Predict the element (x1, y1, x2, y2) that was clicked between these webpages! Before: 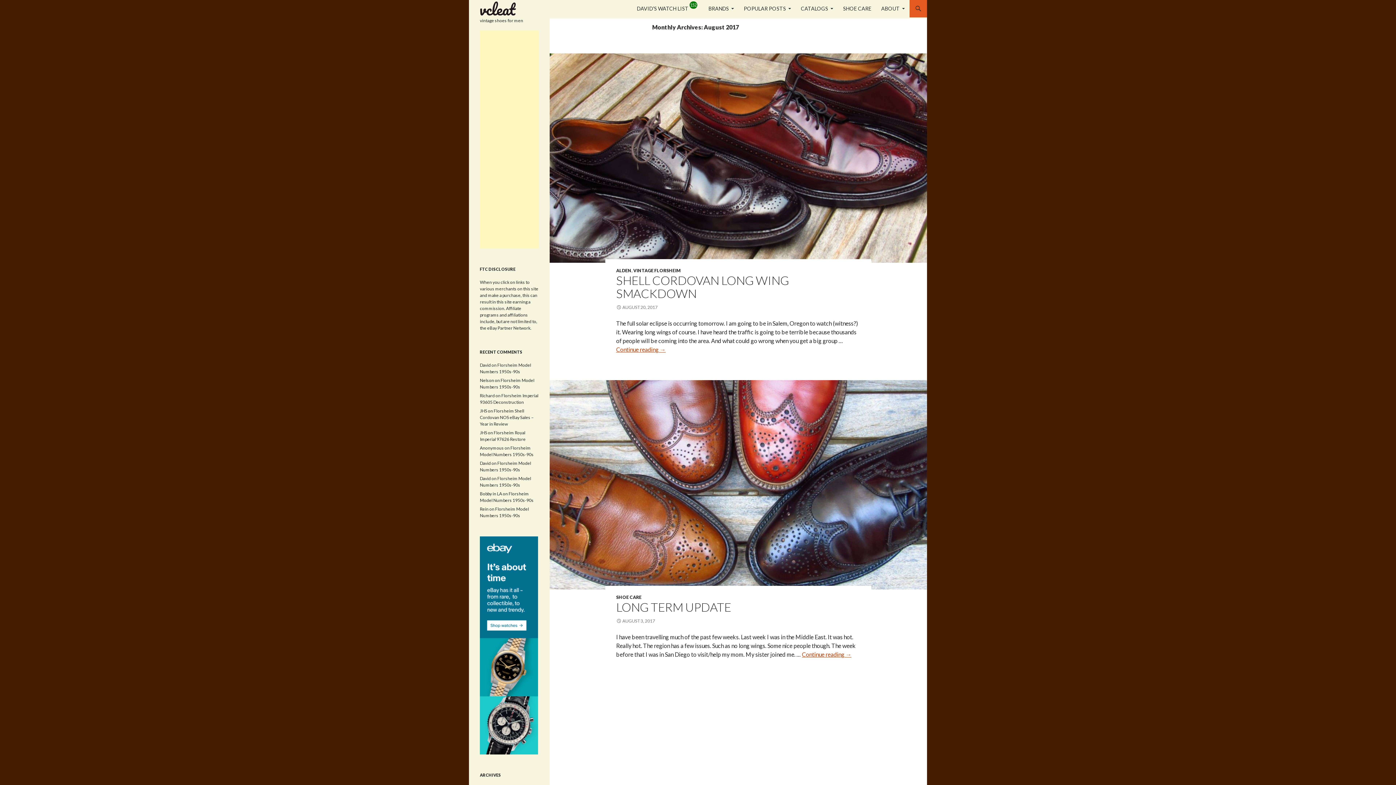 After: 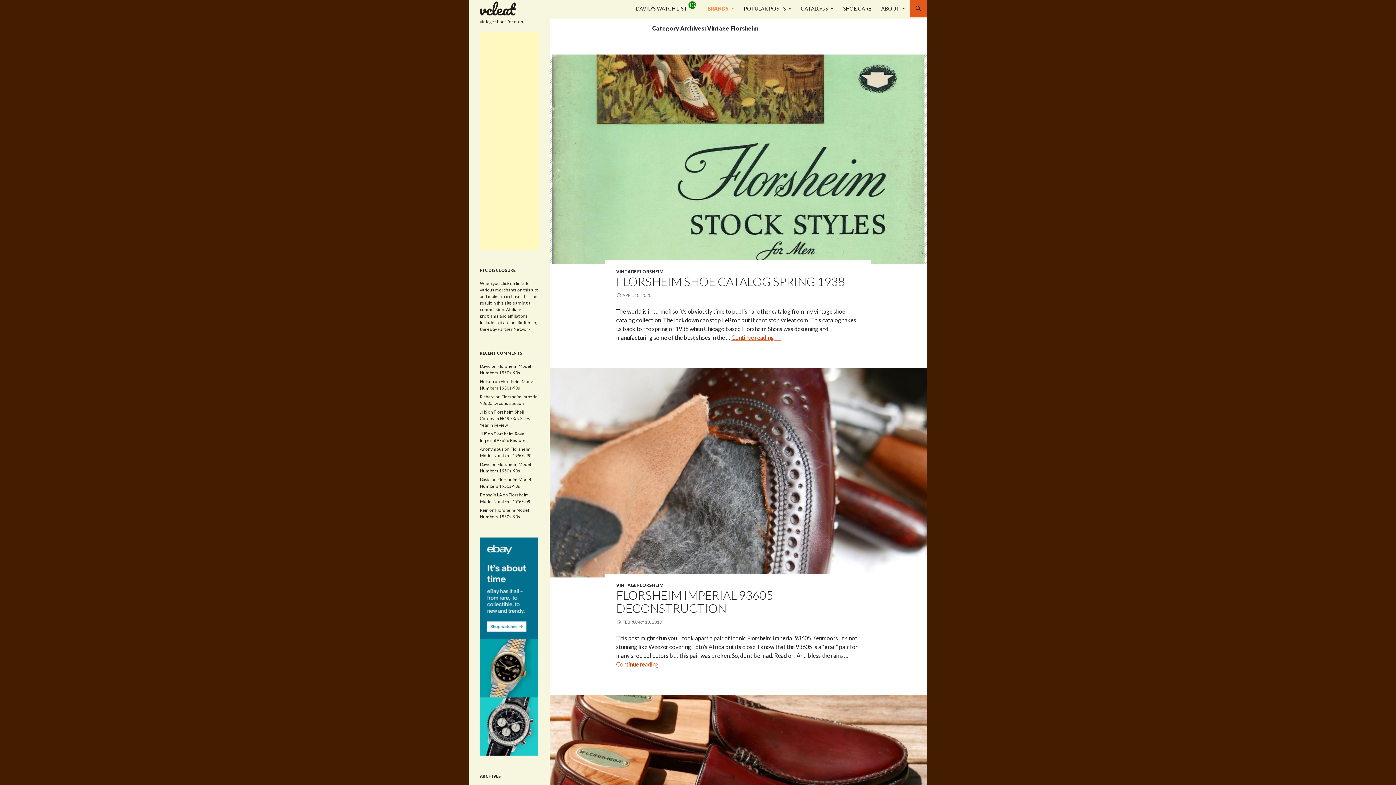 Action: bbox: (633, 268, 681, 273) label: VINTAGE FLORSHEIM